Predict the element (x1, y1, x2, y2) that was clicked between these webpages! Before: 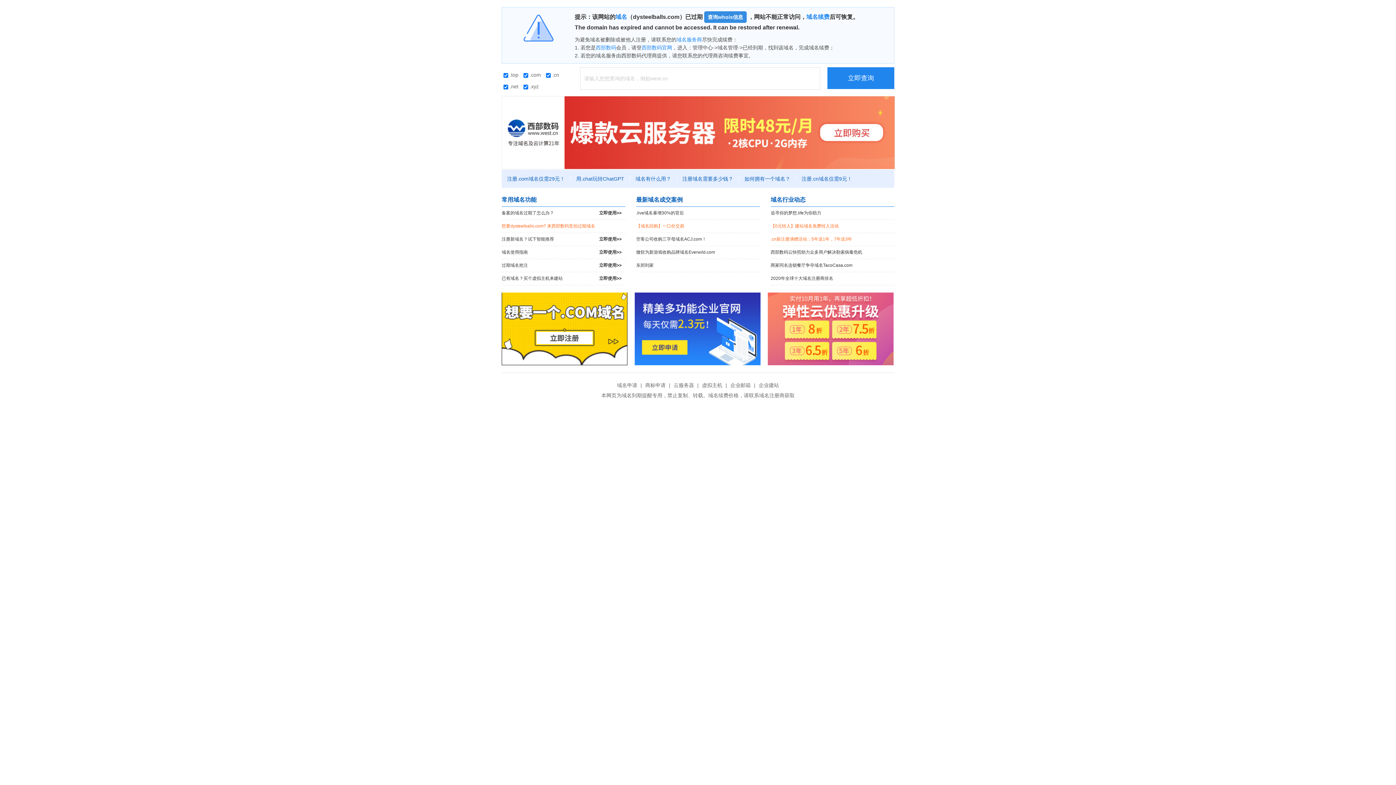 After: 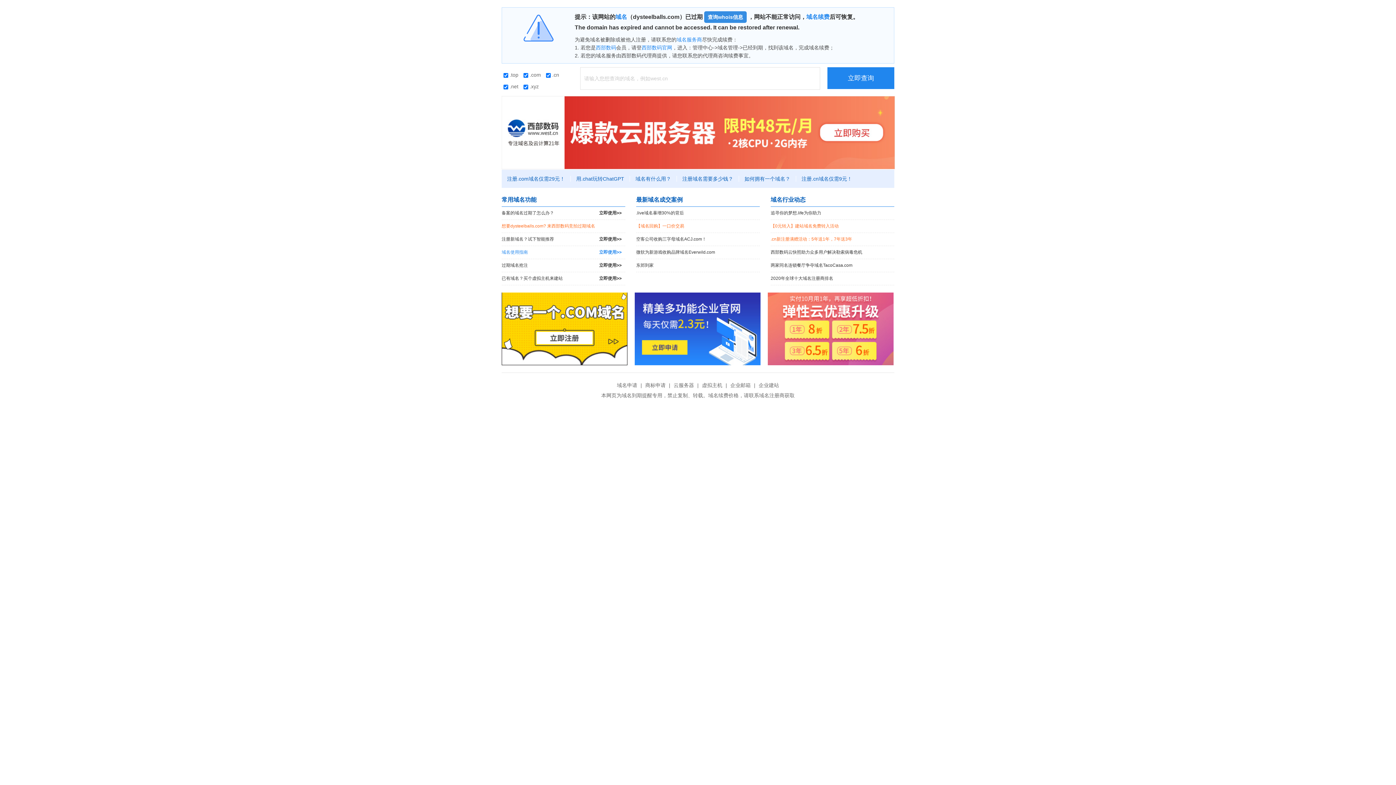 Action: label: 域名使用指南
立即使用>> bbox: (501, 246, 625, 258)